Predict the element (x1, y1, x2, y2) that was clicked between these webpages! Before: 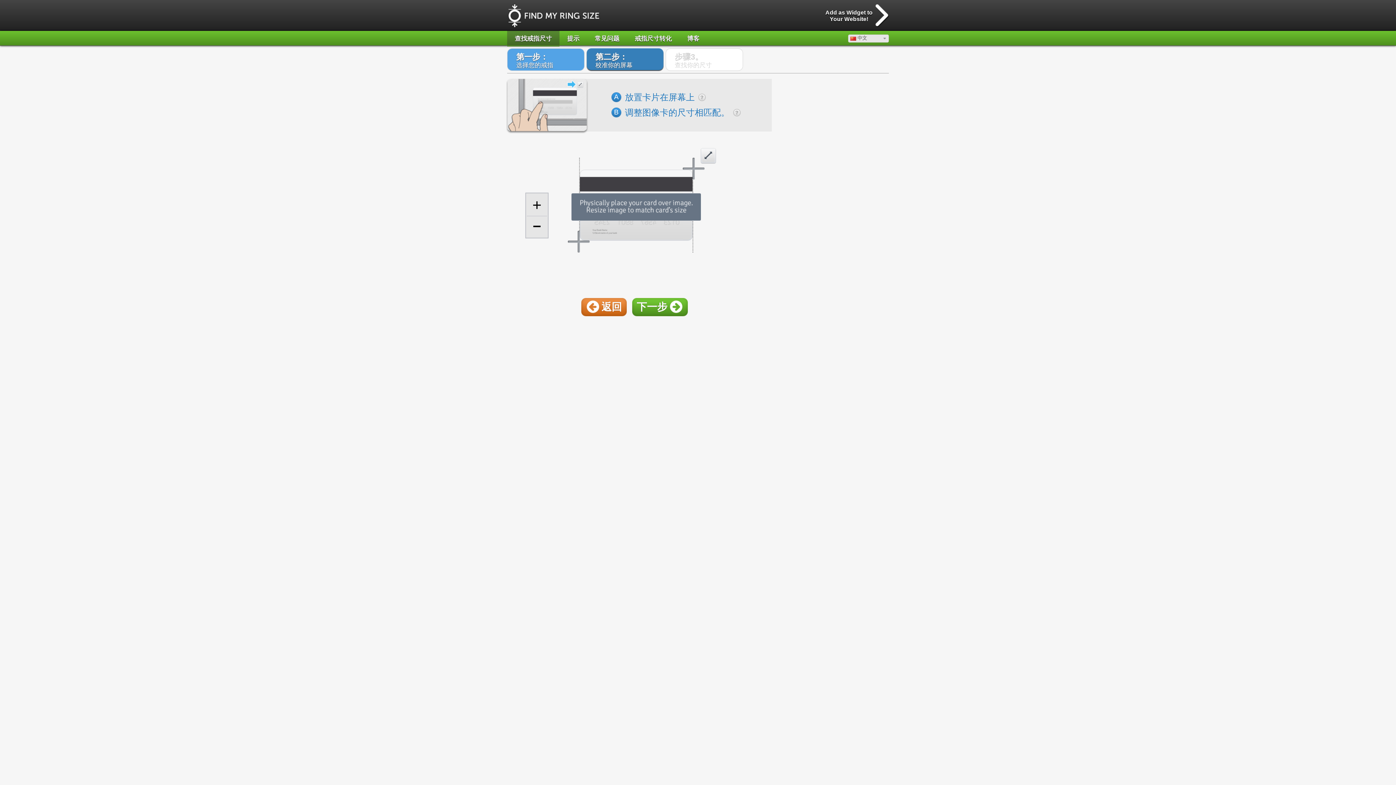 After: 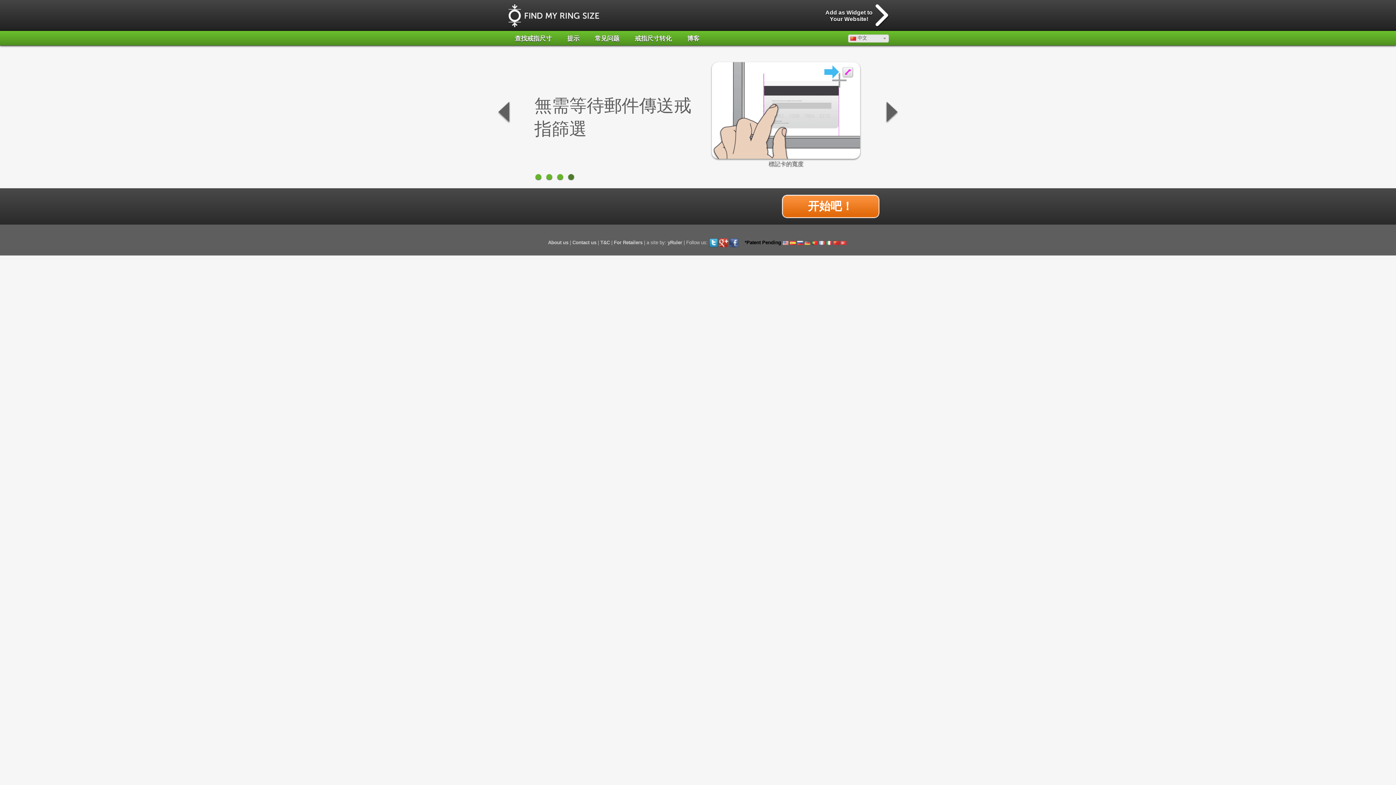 Action: bbox: (507, 2, 600, 28)